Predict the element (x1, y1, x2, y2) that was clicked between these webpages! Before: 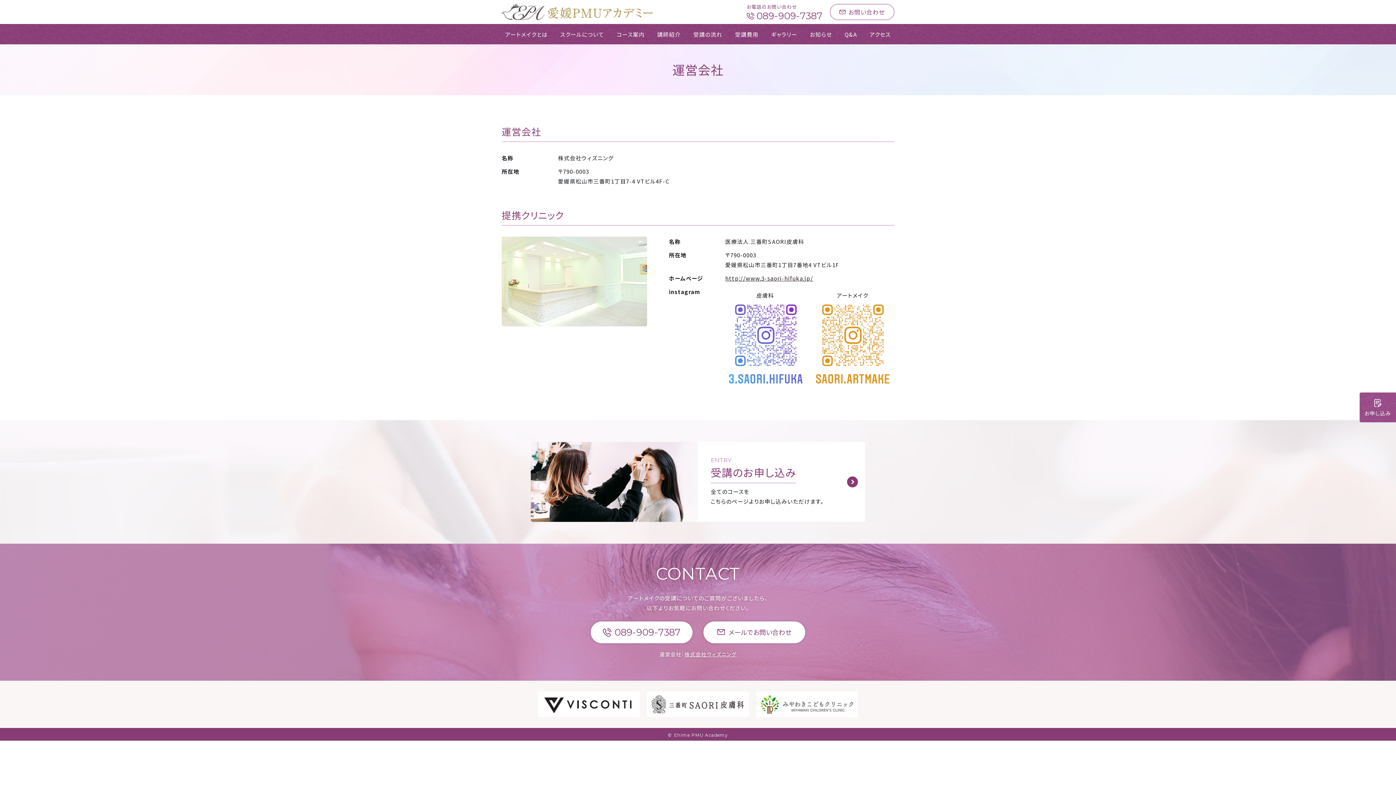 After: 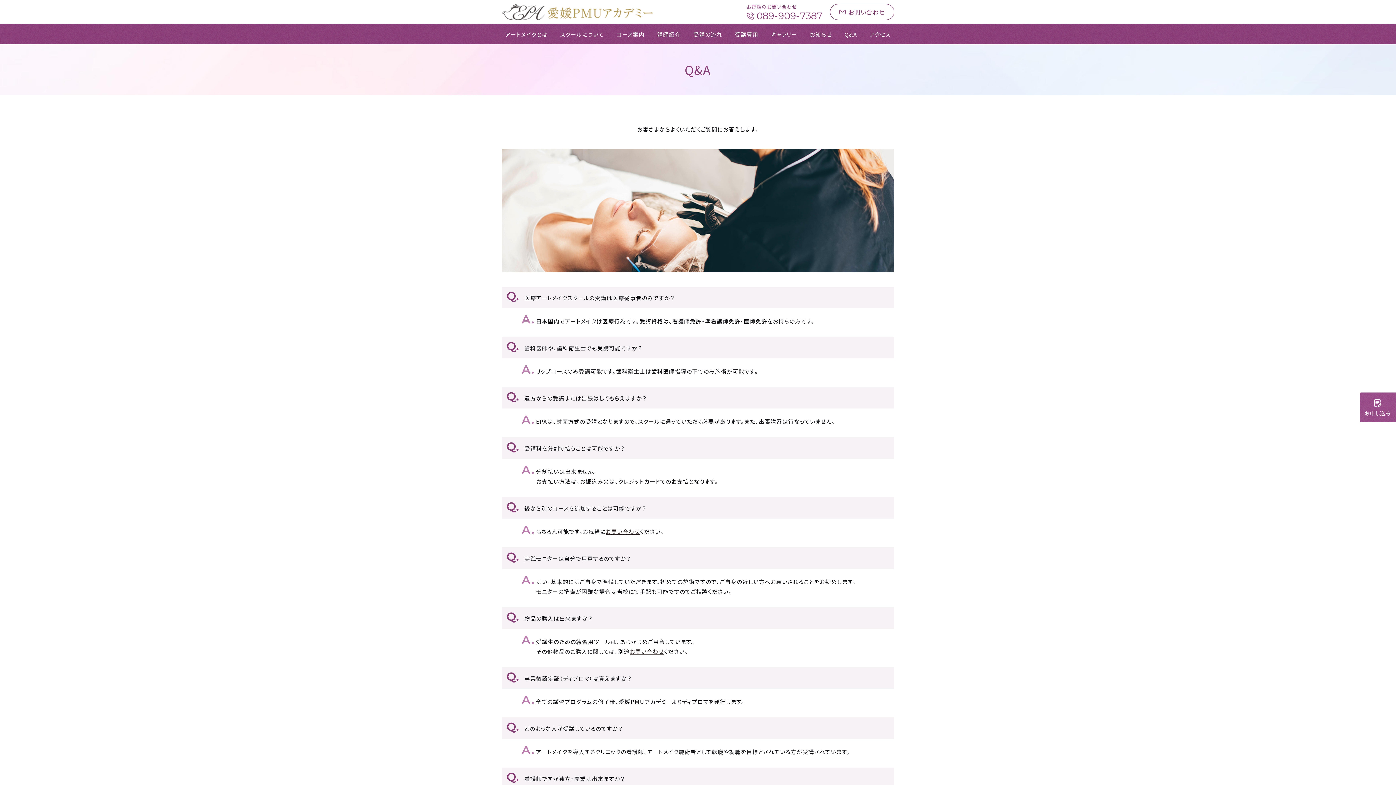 Action: bbox: (844, 31, 857, 36) label: Q&A